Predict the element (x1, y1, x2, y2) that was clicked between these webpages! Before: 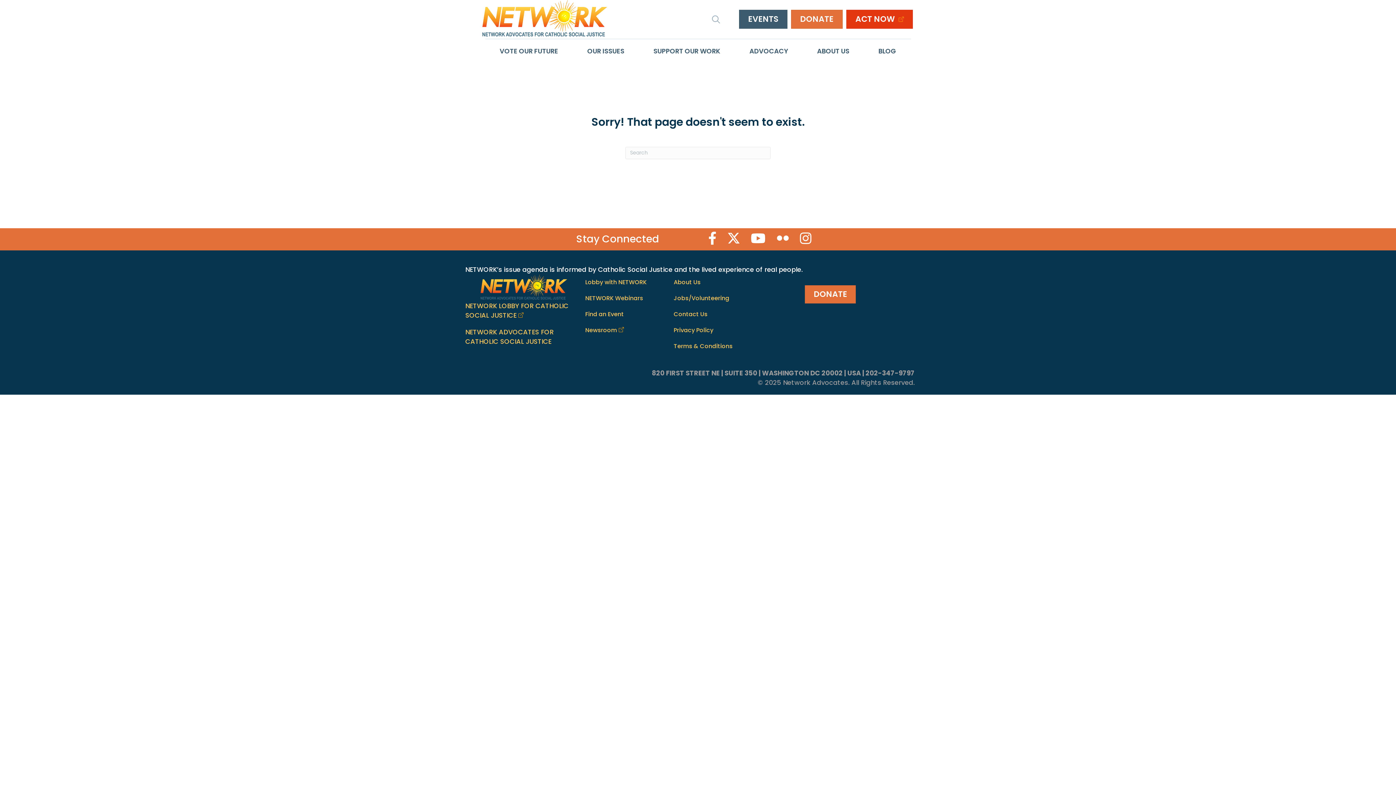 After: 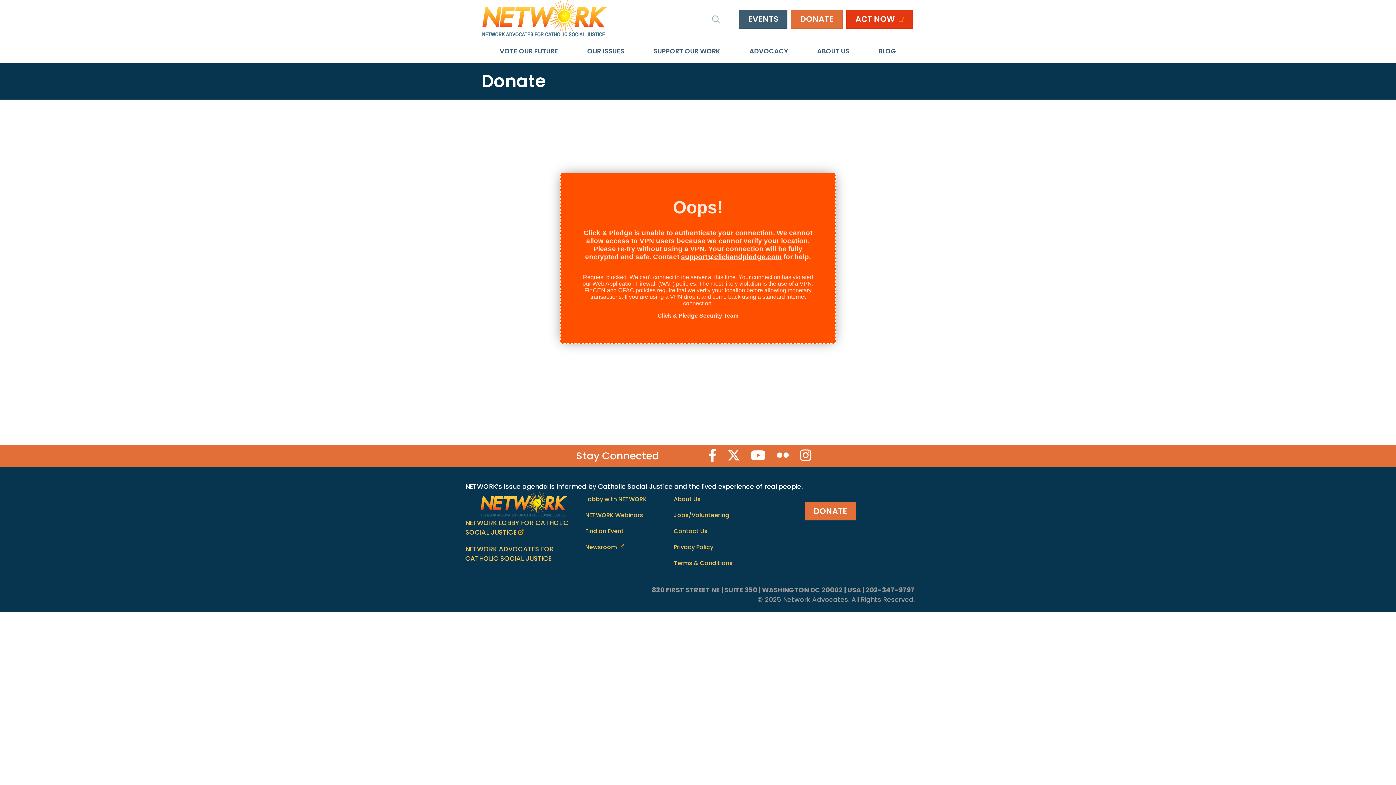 Action: label: DONATE bbox: (791, 9, 842, 28)